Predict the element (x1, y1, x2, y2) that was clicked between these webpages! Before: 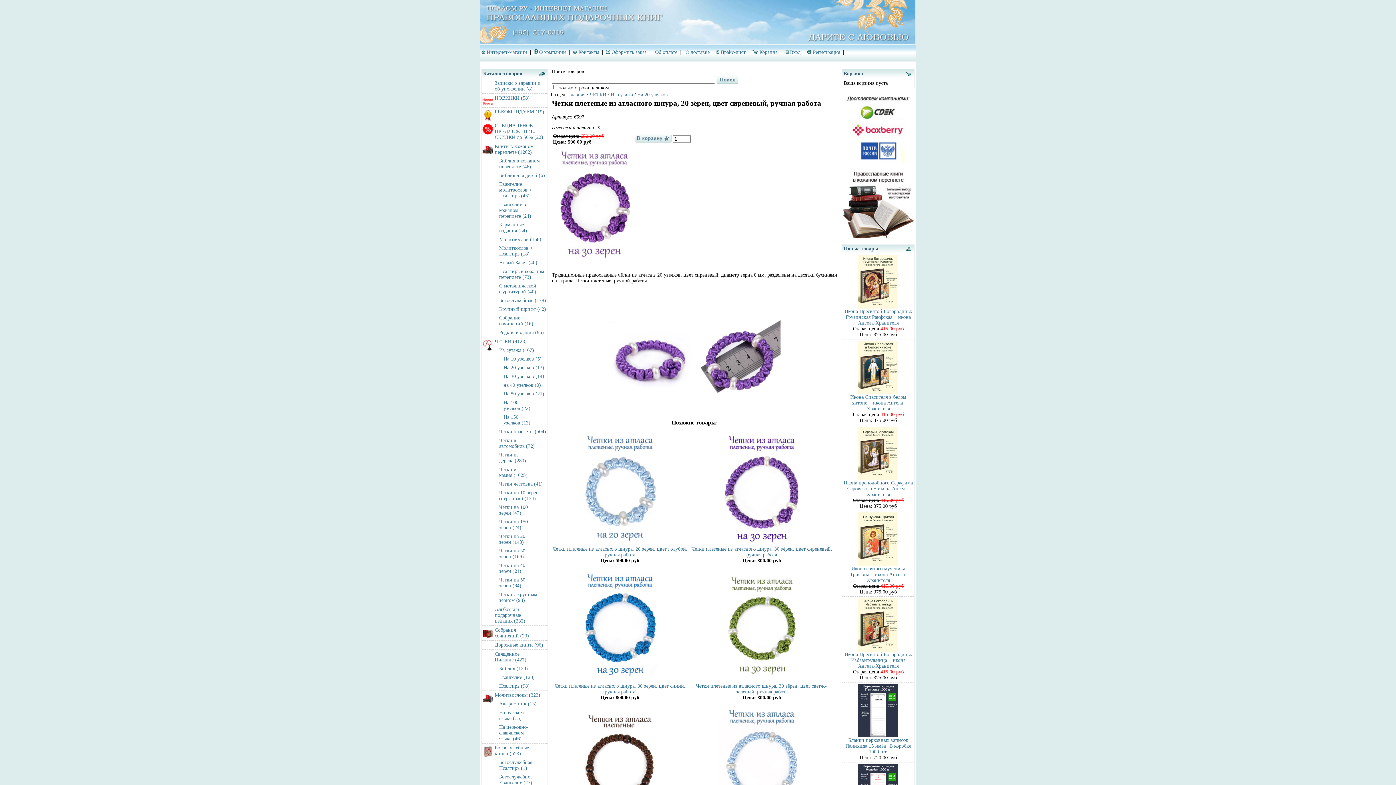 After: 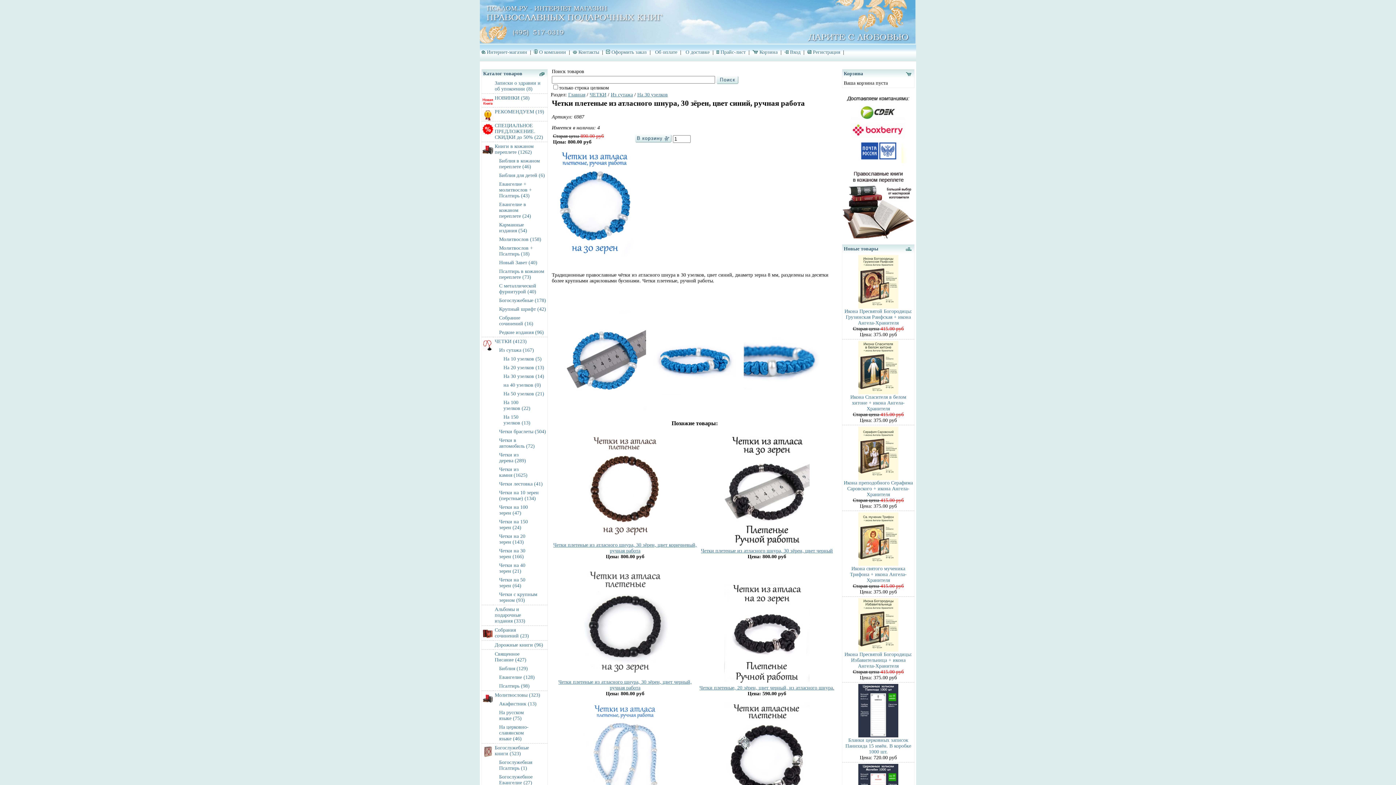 Action: bbox: (577, 679, 662, 684)